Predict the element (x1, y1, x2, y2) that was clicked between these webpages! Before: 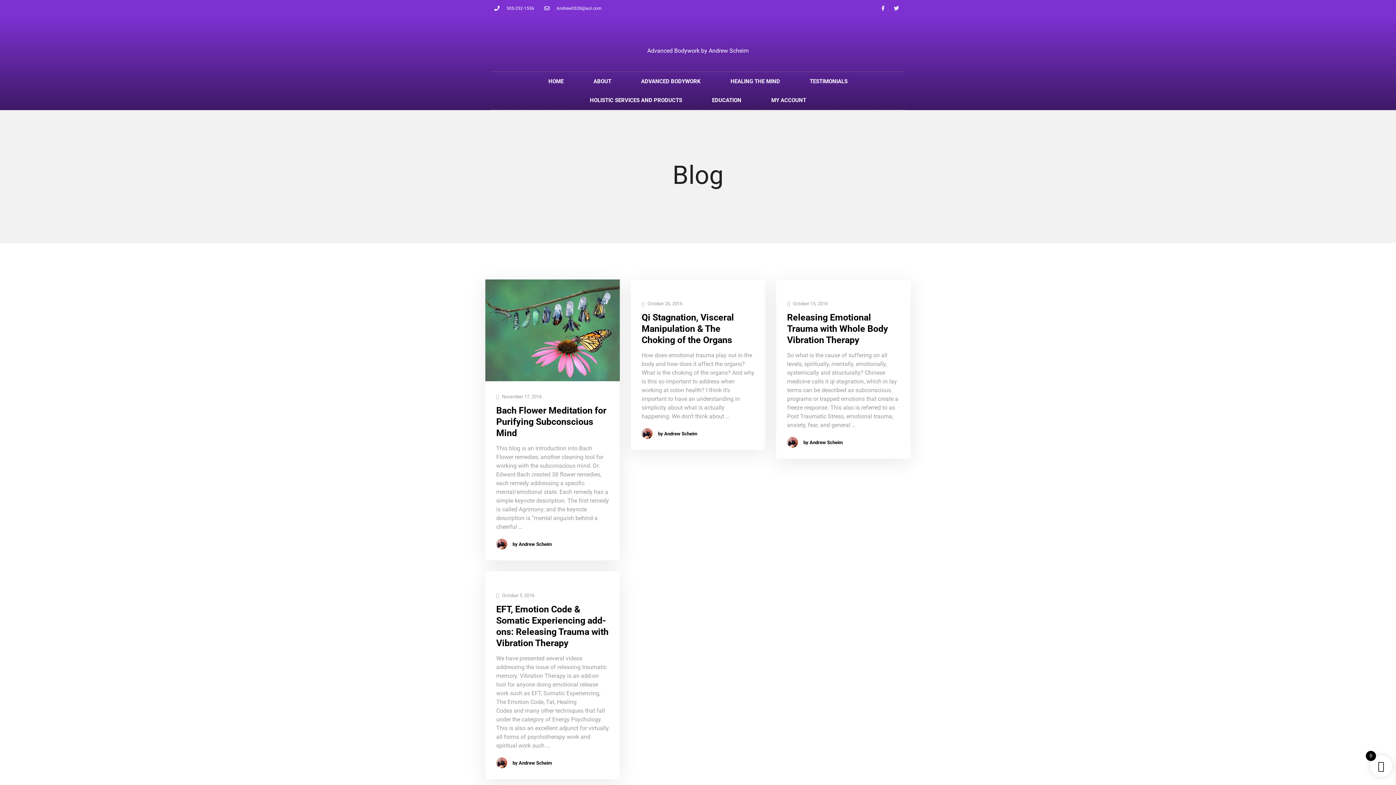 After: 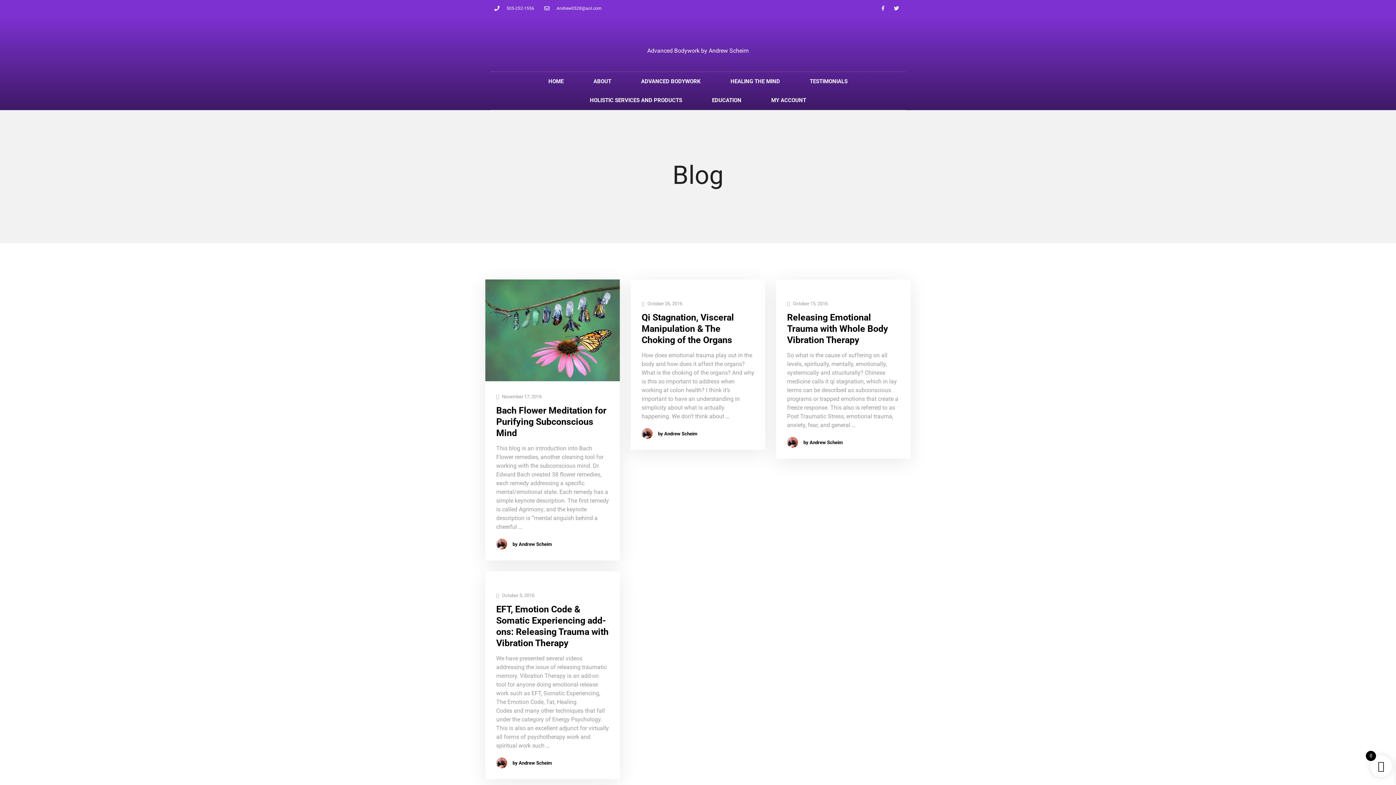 Action: bbox: (878, 3, 888, 13) label: Facebook-f